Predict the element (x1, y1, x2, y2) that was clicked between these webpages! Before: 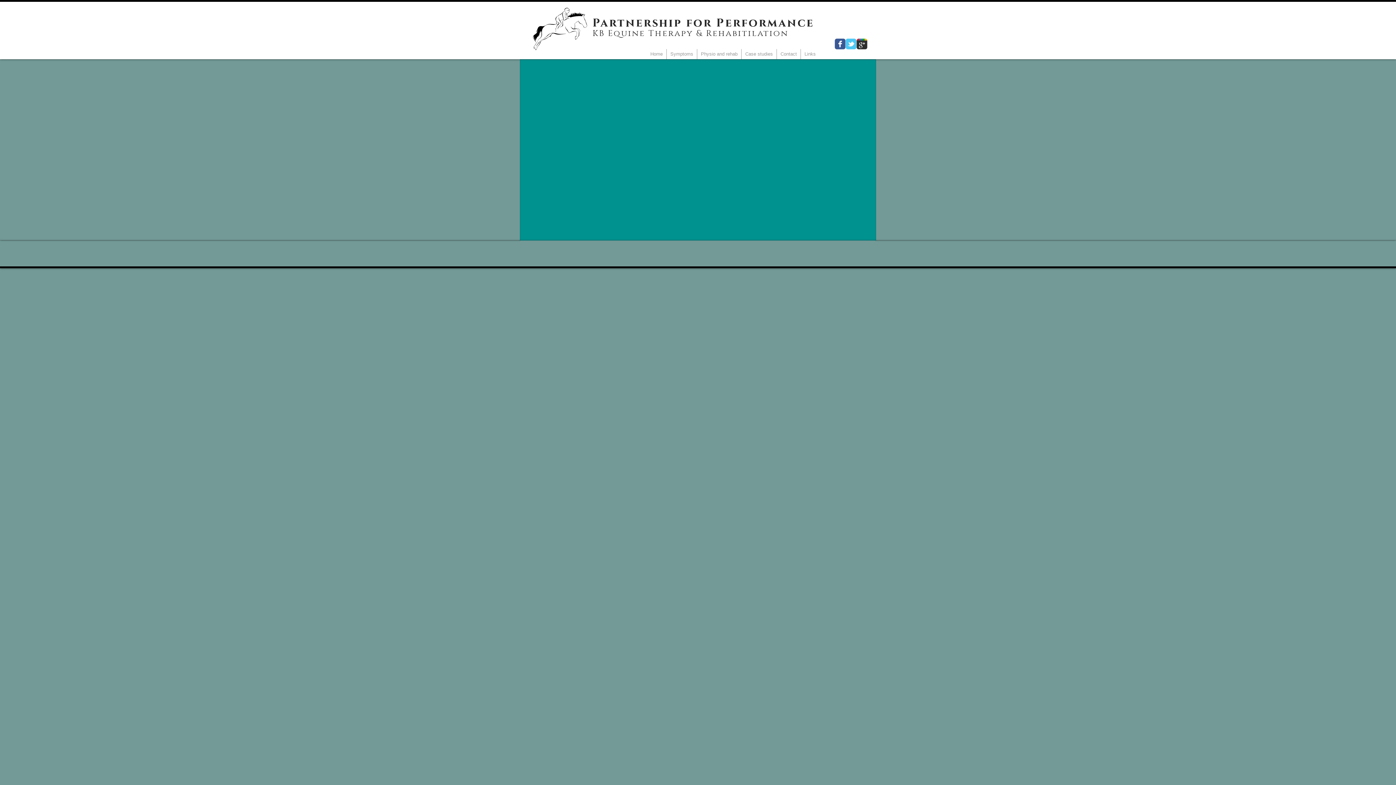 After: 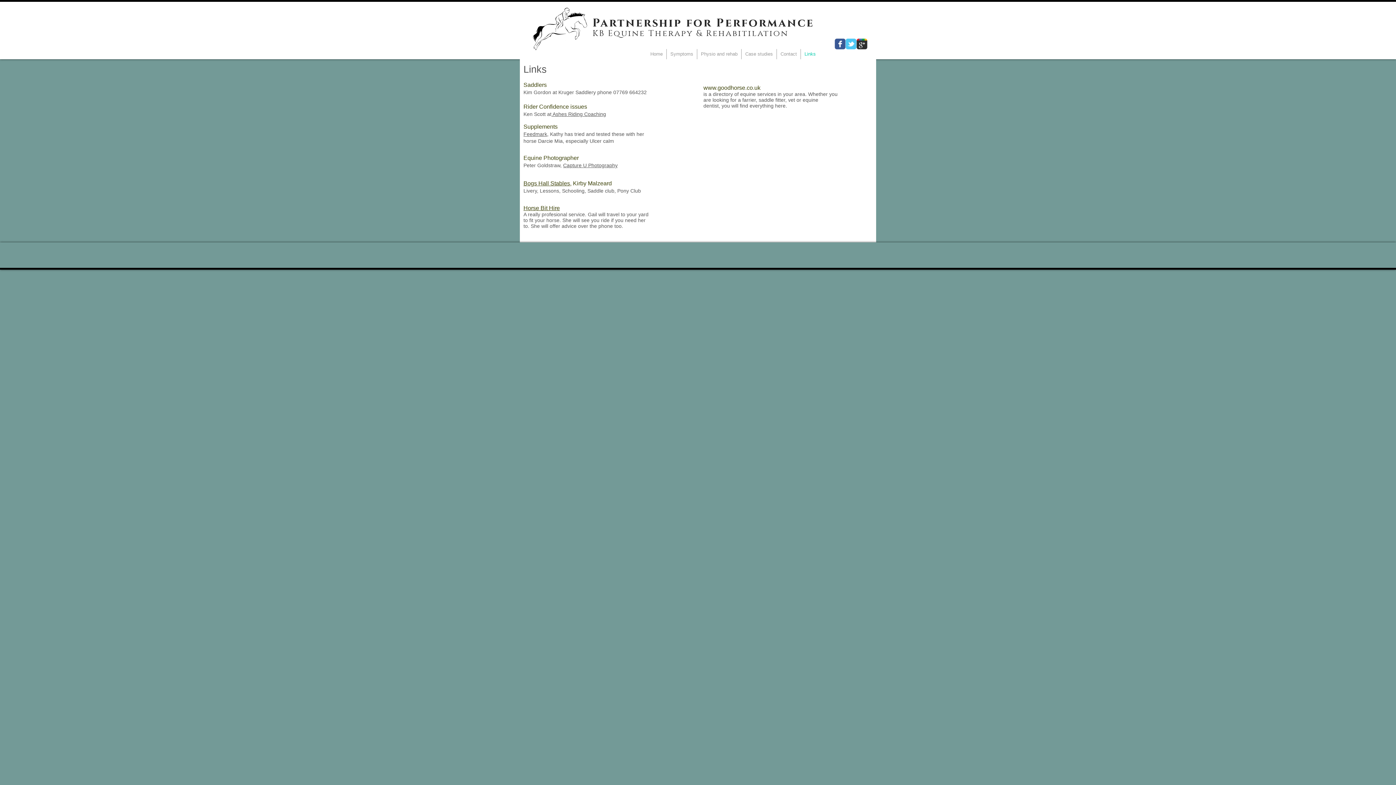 Action: bbox: (801, 49, 819, 59) label: Links